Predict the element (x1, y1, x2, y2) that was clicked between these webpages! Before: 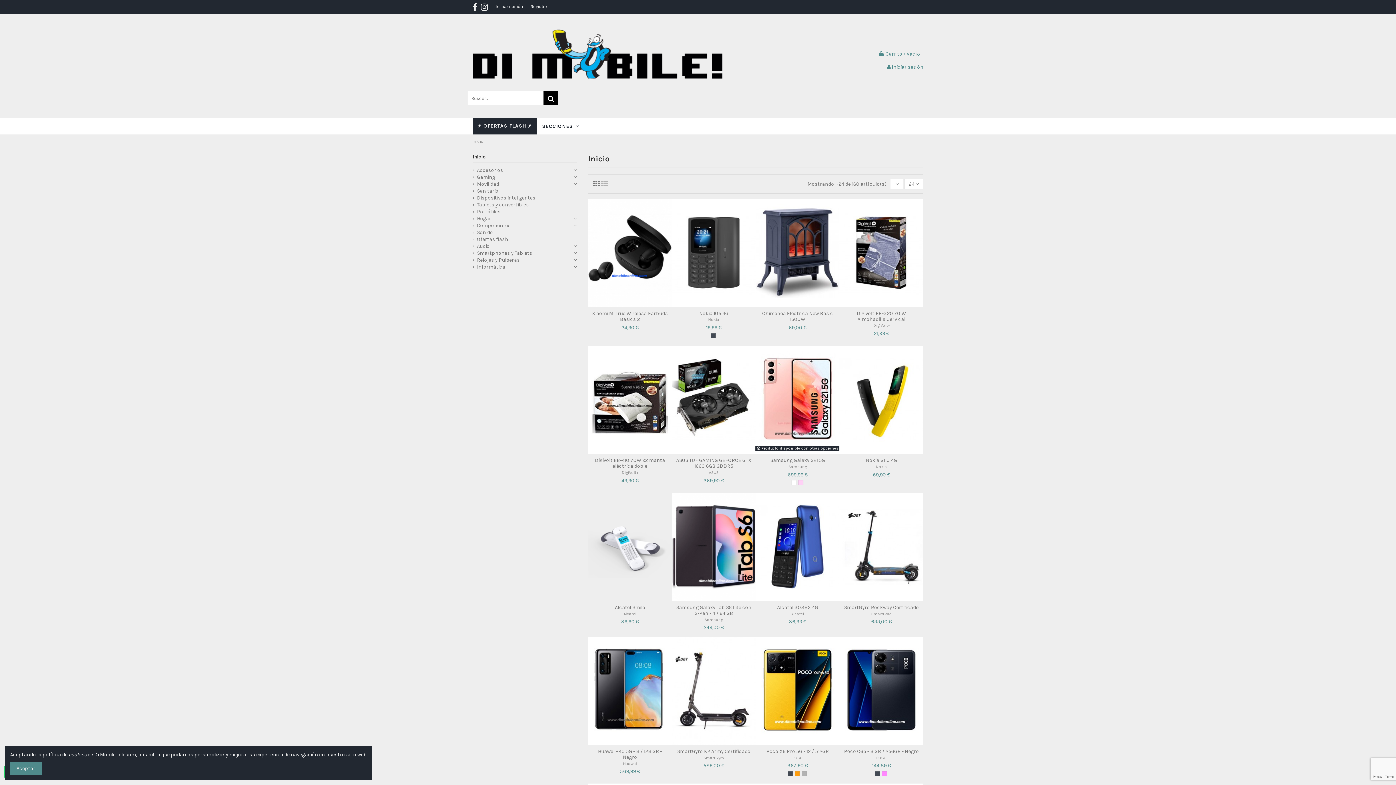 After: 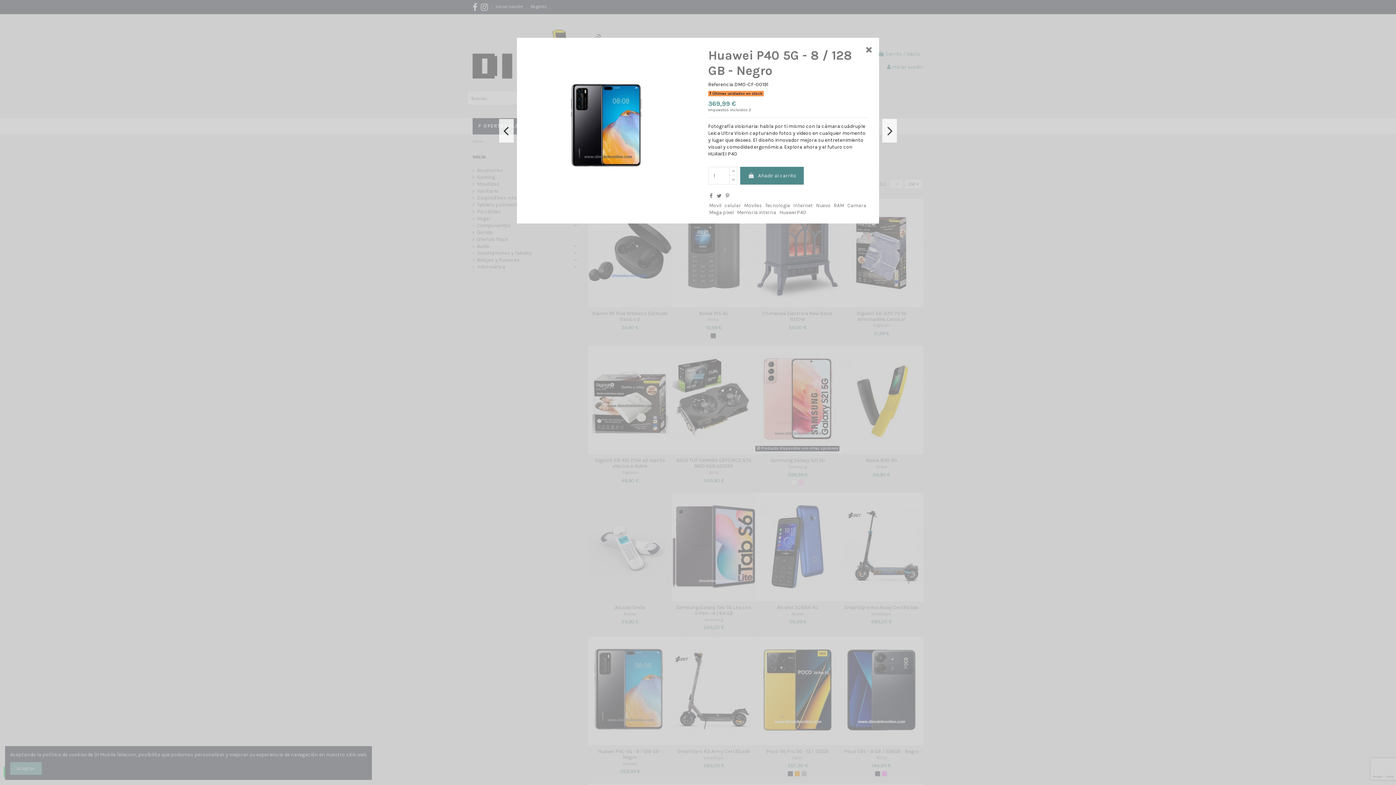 Action: bbox: (624, 737, 635, 747)